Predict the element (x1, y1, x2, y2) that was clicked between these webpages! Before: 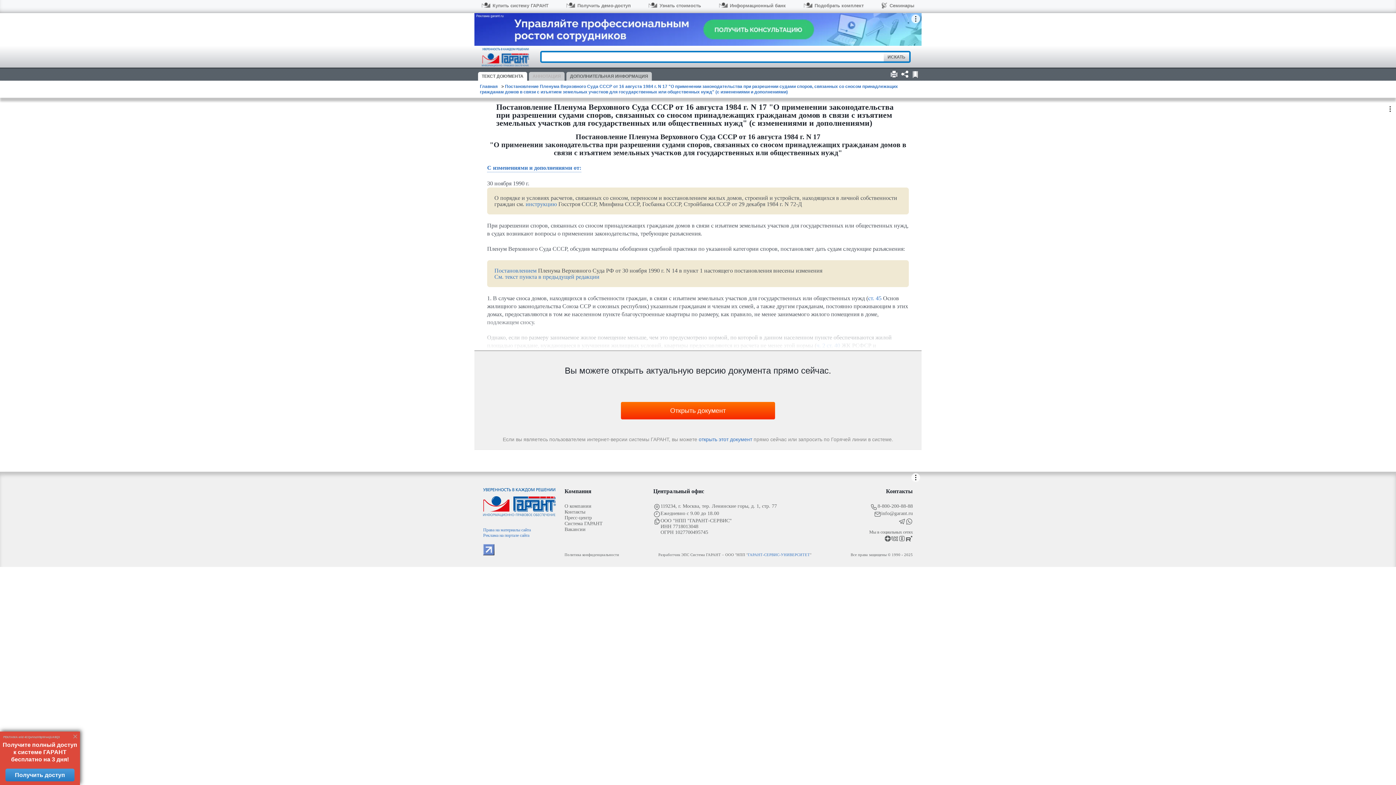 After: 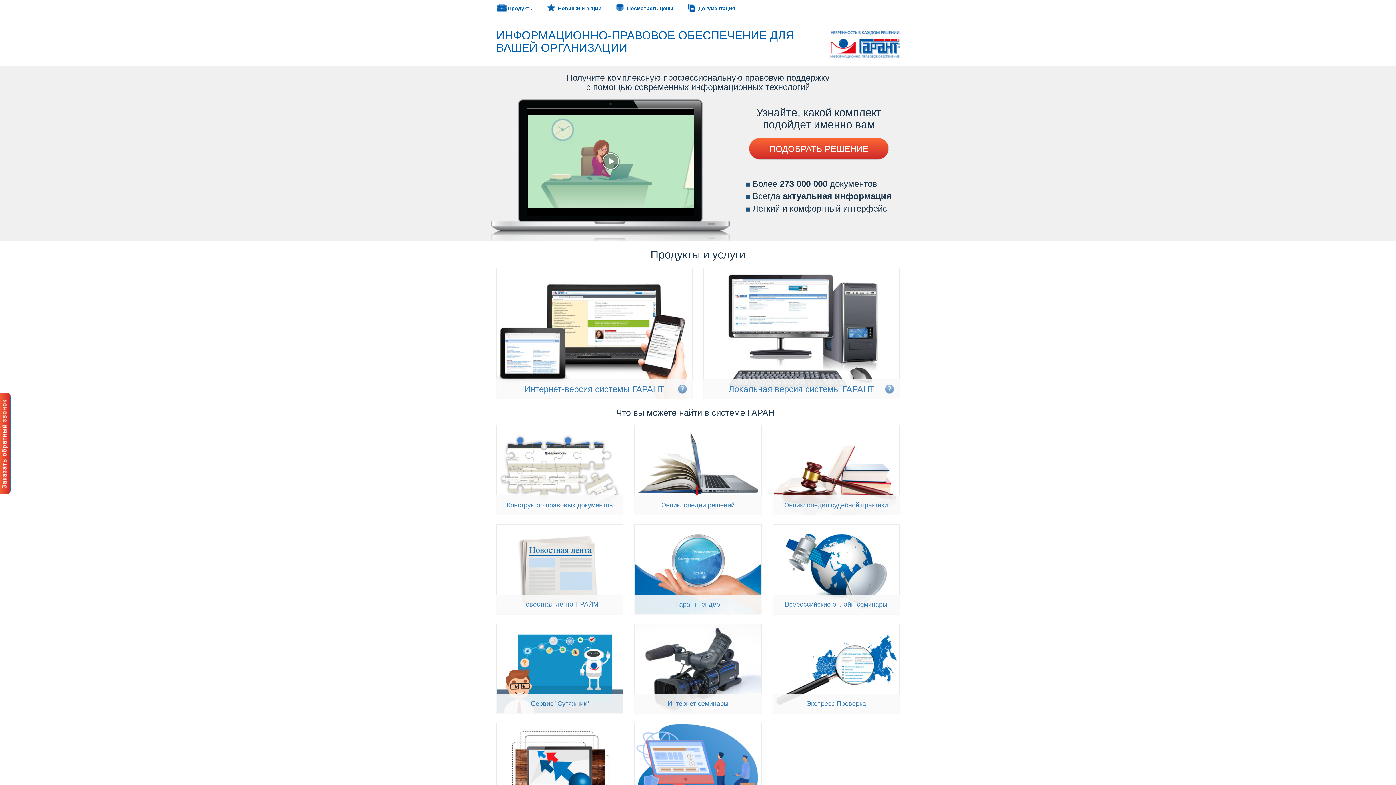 Action: label: Система ГАРАНТ bbox: (564, 521, 644, 527)